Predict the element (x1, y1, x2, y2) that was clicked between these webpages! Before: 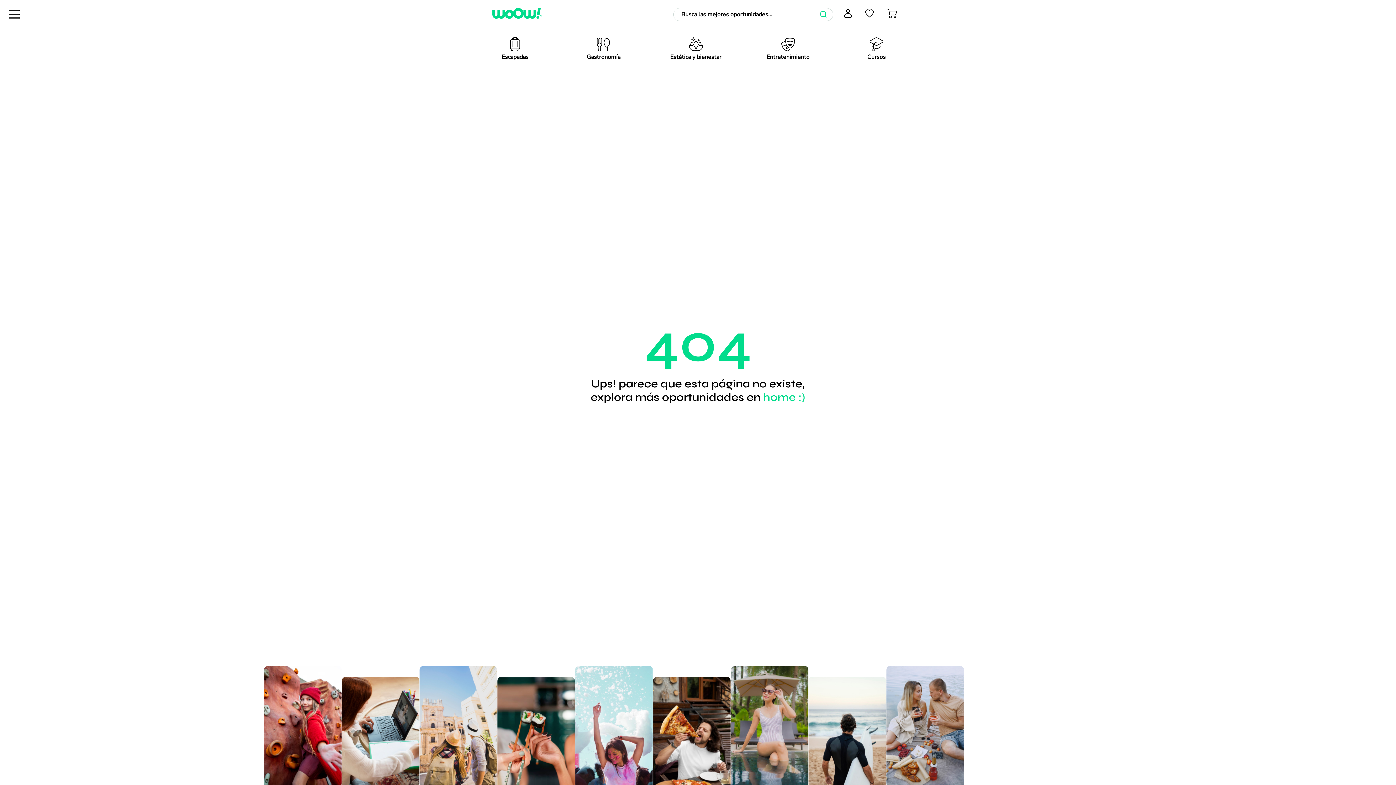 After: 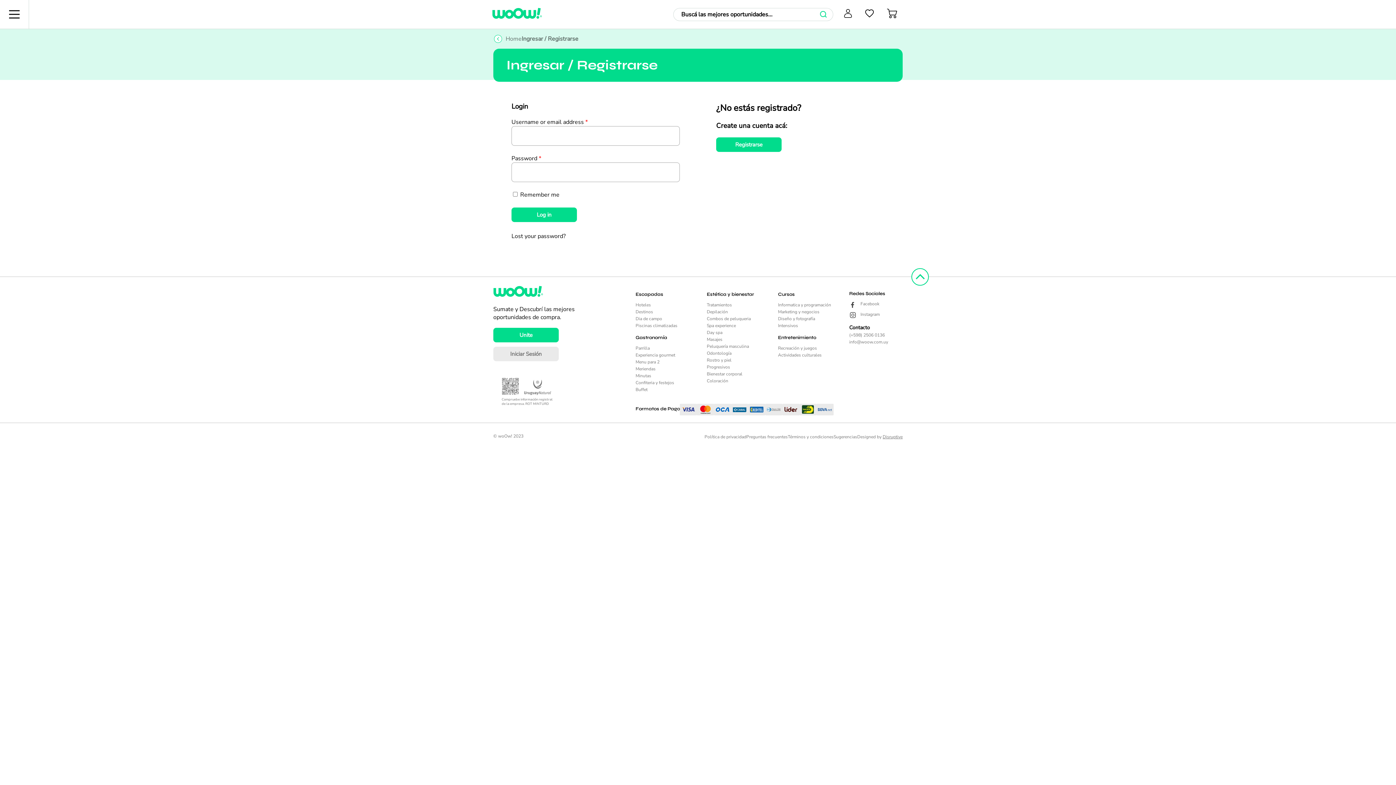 Action: bbox: (840, 5, 856, 23)